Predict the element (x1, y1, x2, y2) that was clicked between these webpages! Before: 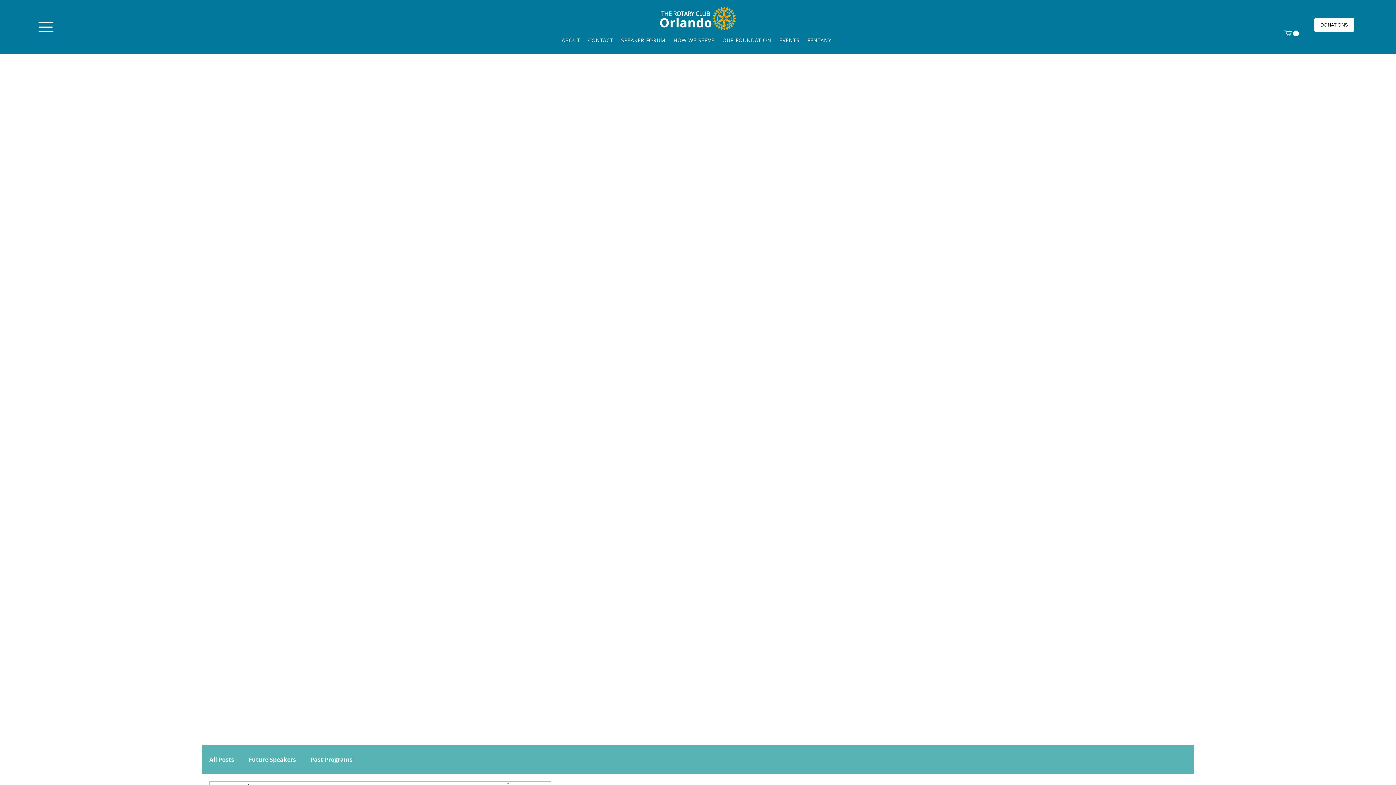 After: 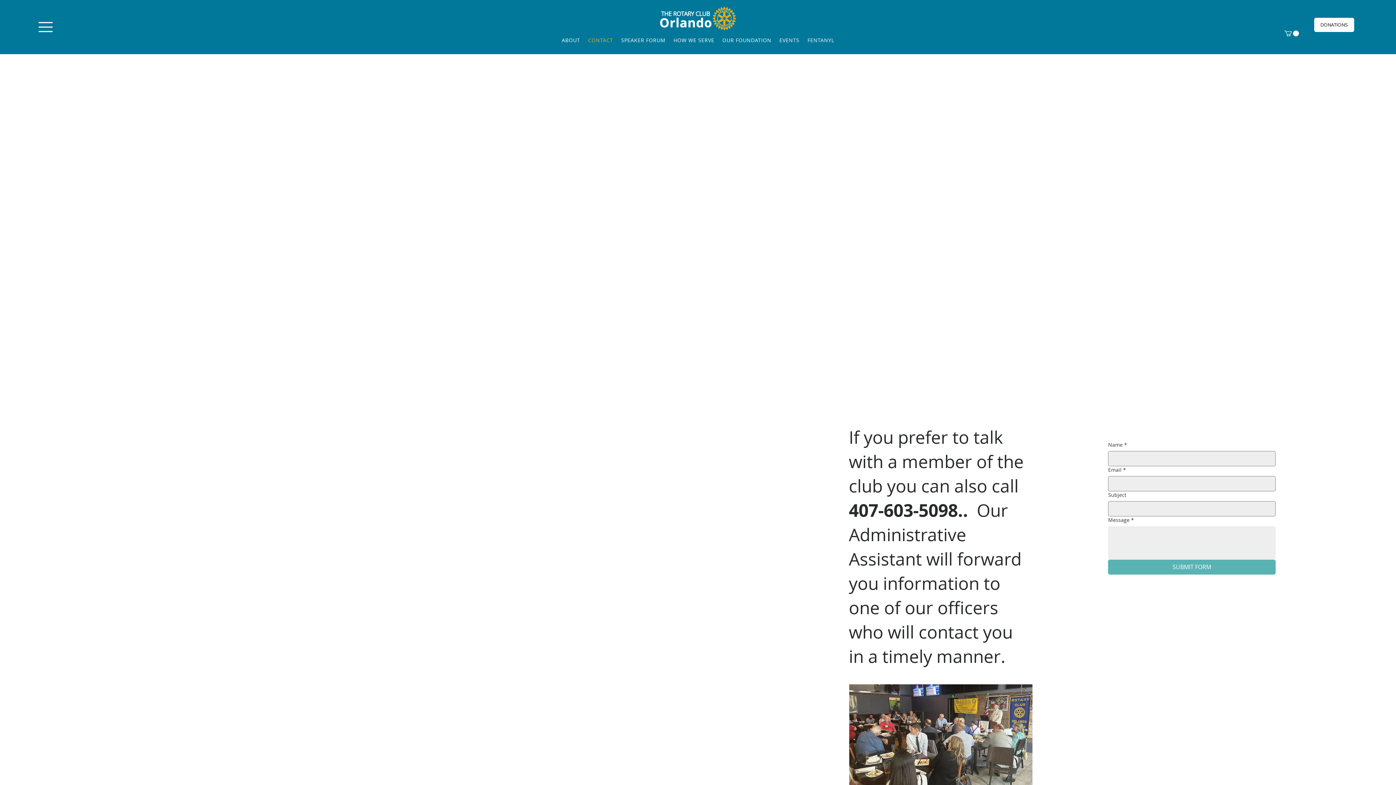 Action: label: CONTACT bbox: (584, 33, 616, 47)